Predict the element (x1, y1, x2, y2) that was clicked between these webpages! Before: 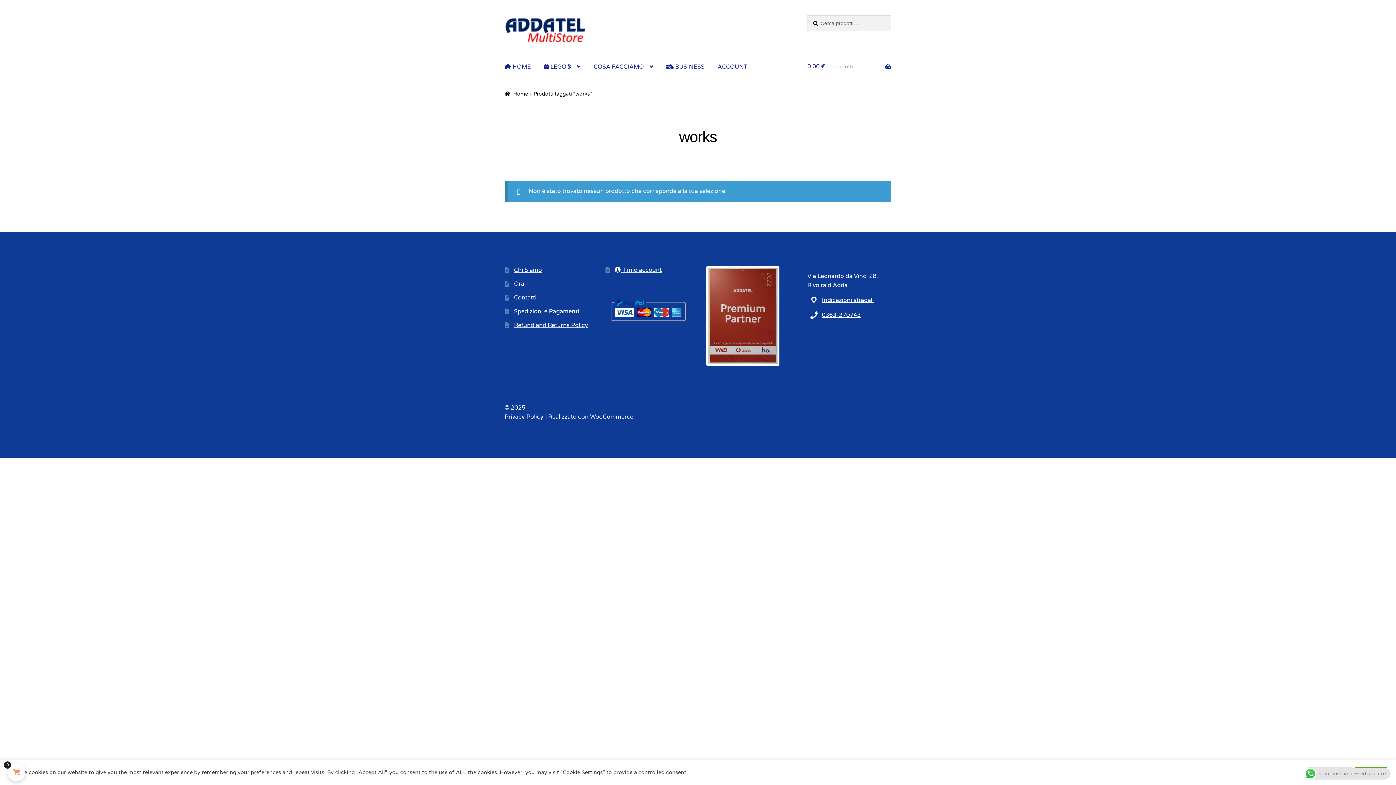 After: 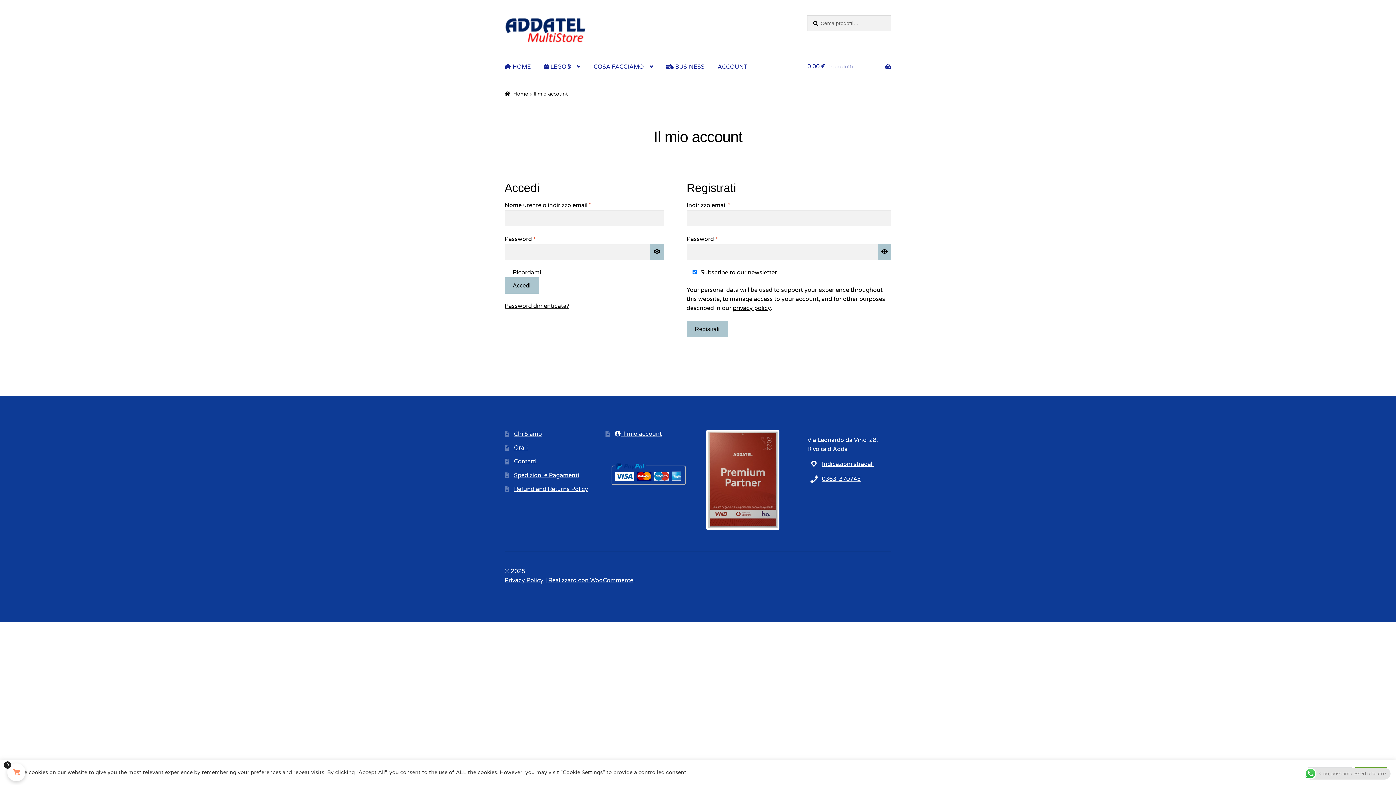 Action: bbox: (615, 266, 661, 273) label:  Il mio account